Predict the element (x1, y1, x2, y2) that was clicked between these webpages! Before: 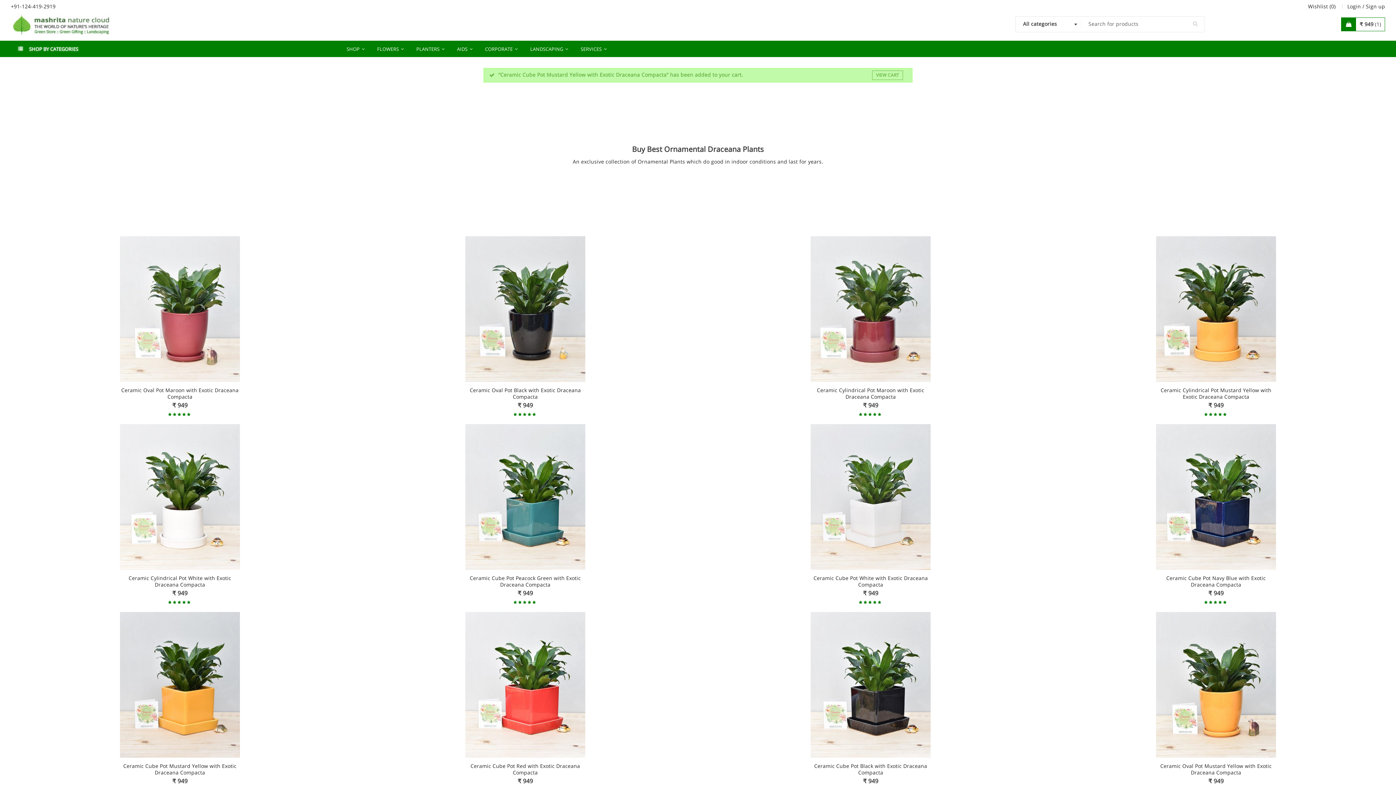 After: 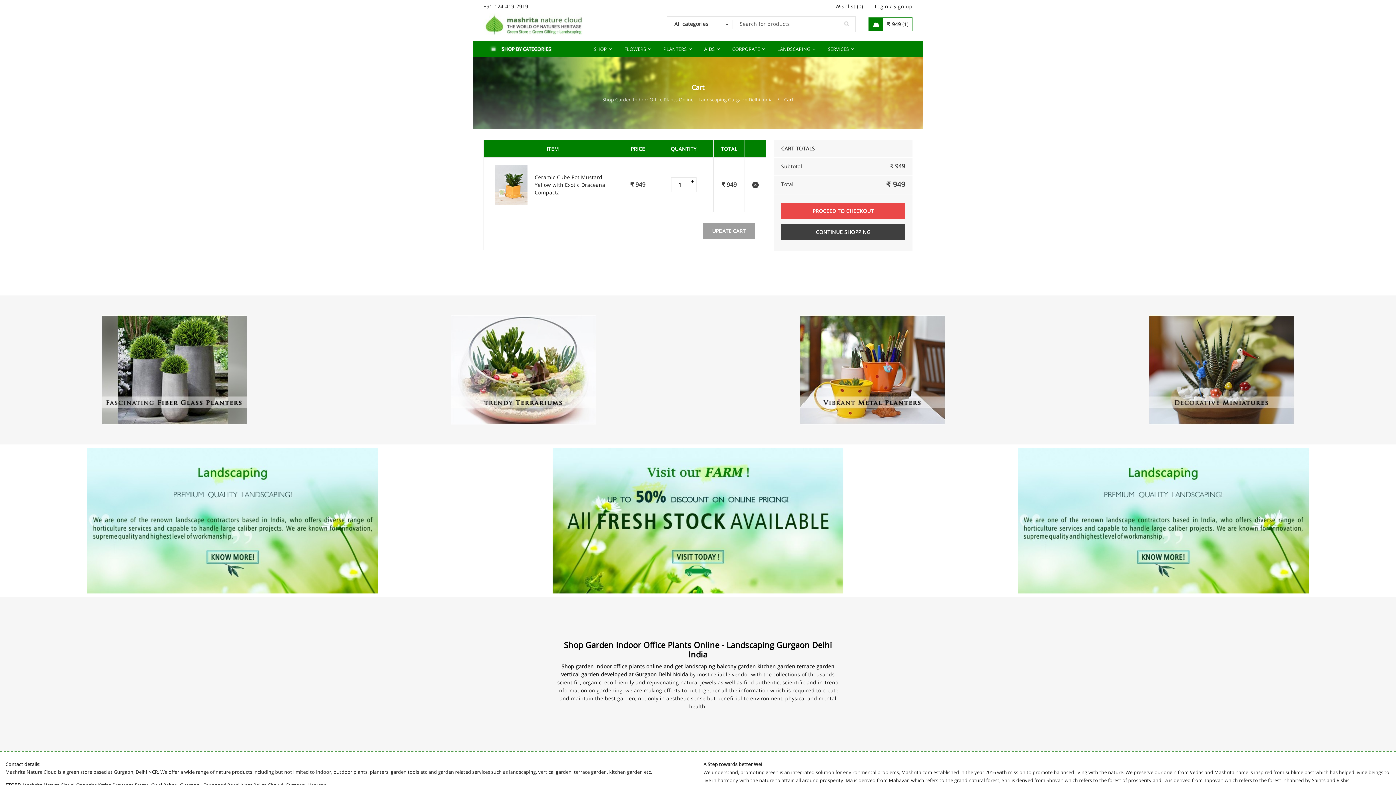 Action: bbox: (1341, 17, 1385, 30) label: ₹ 949
1